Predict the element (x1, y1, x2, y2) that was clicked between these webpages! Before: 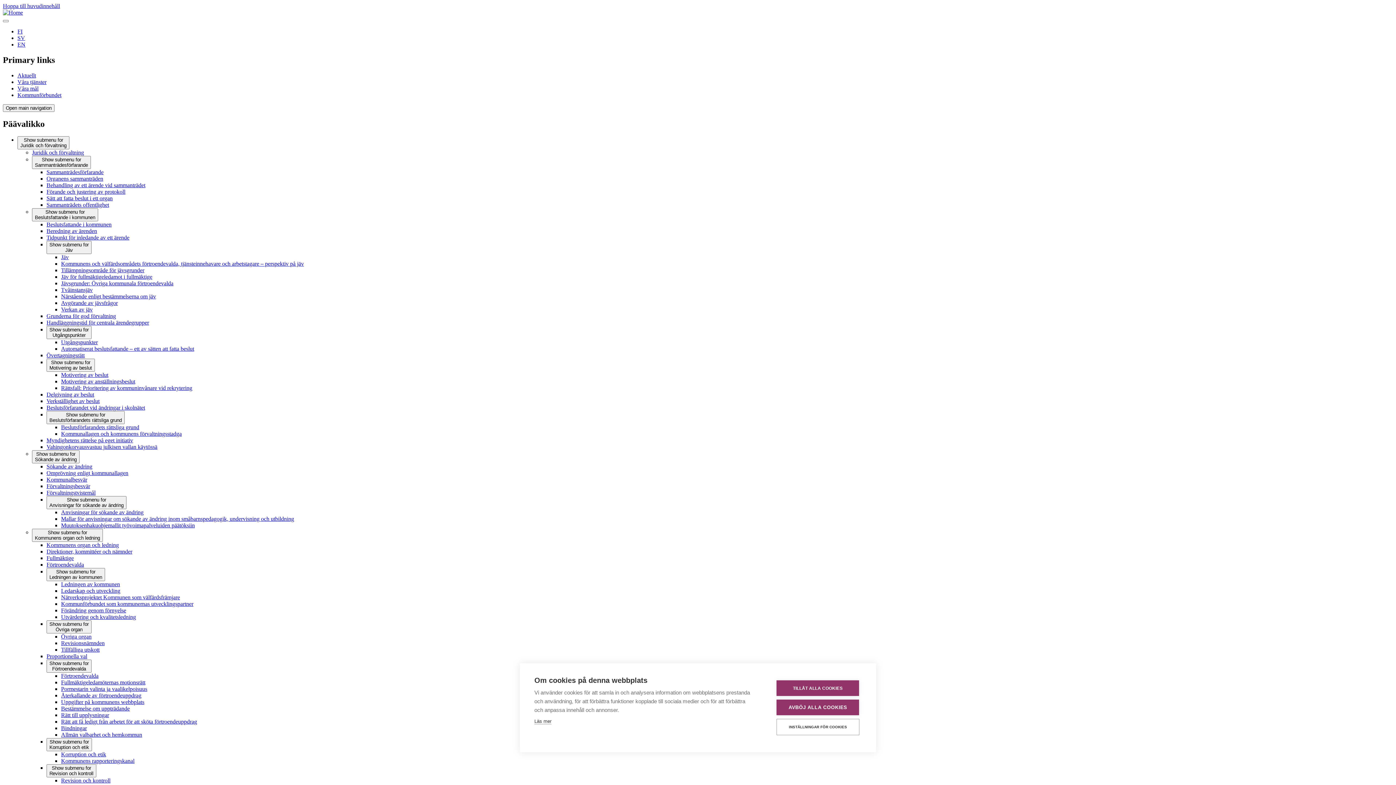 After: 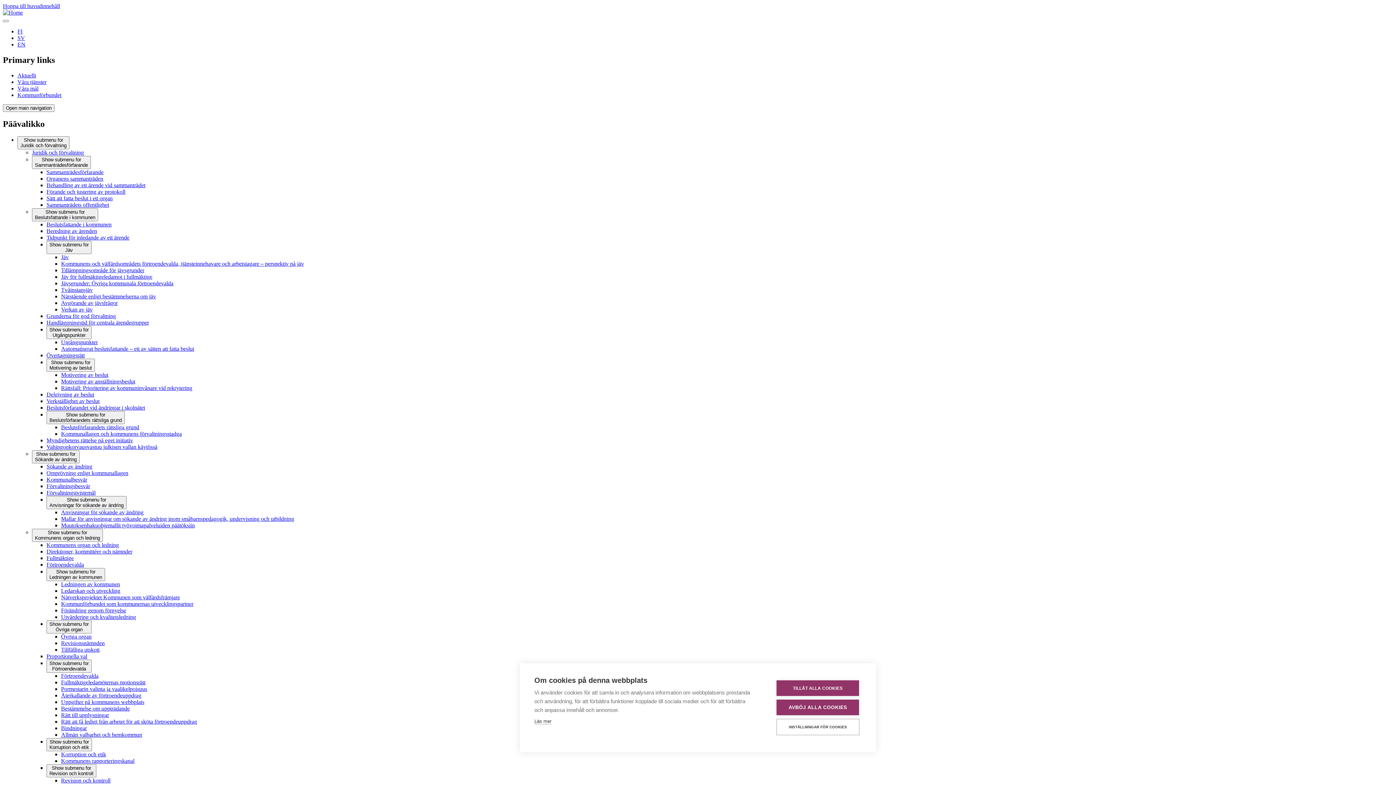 Action: label: Motivering av anställningsbeslut bbox: (61, 378, 135, 384)